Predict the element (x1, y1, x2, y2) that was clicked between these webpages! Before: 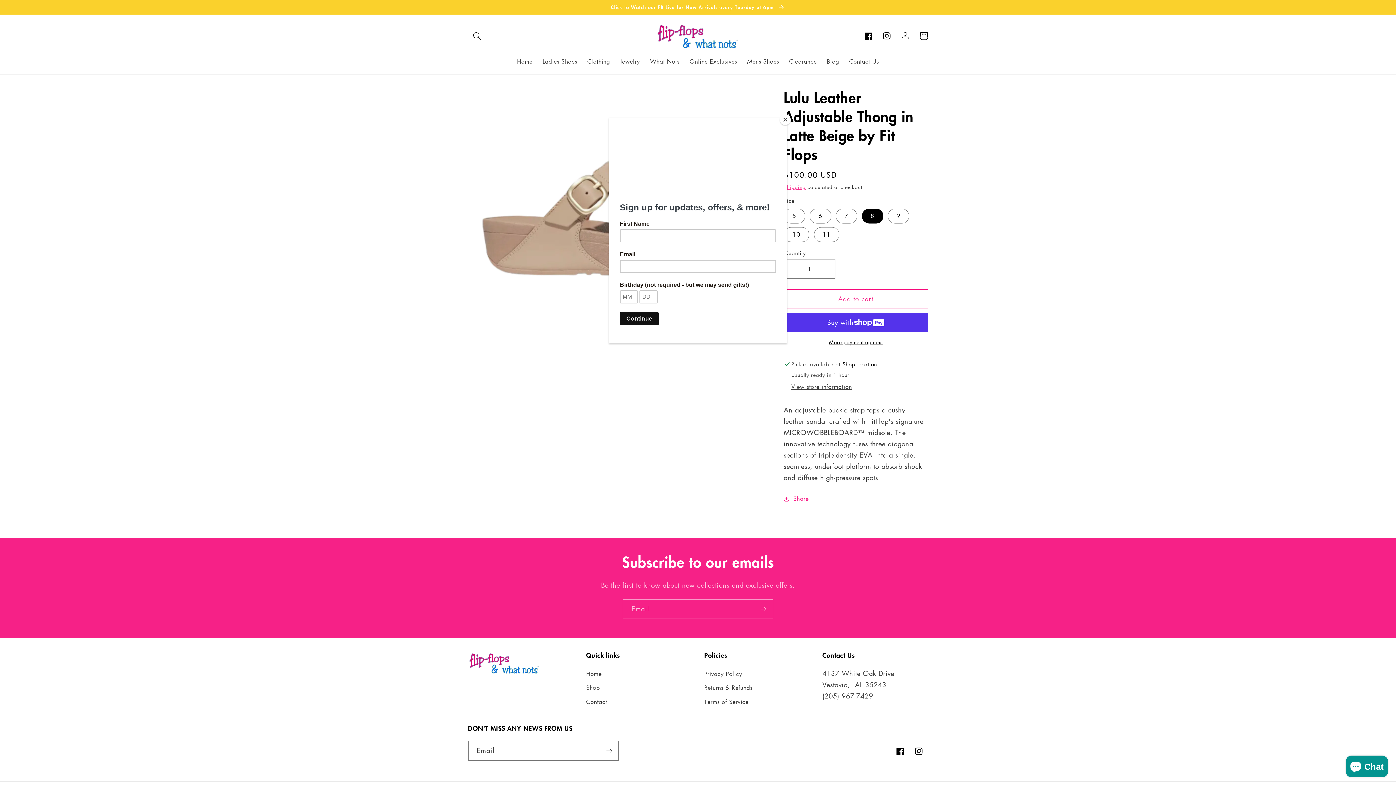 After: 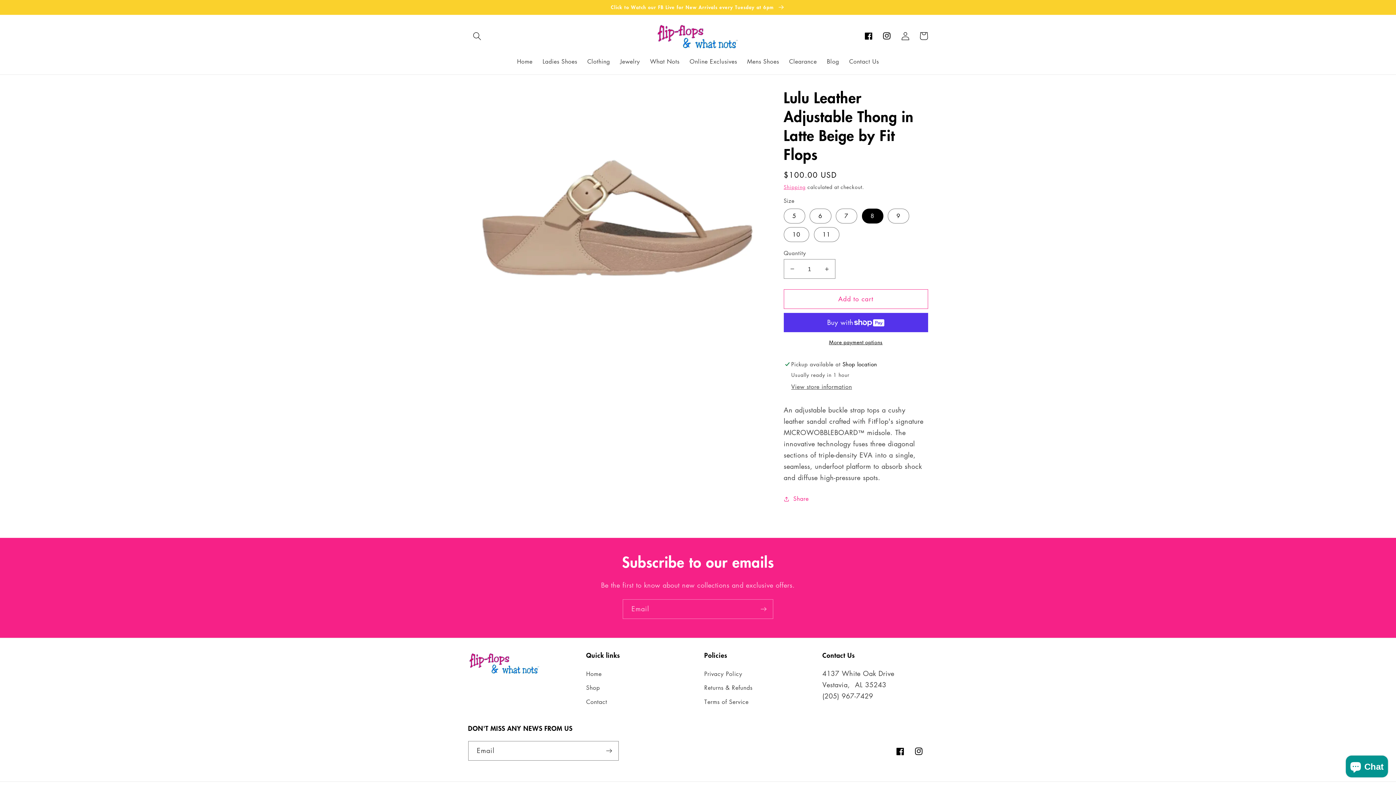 Action: label: Close bbox: (780, 114, 790, 125)